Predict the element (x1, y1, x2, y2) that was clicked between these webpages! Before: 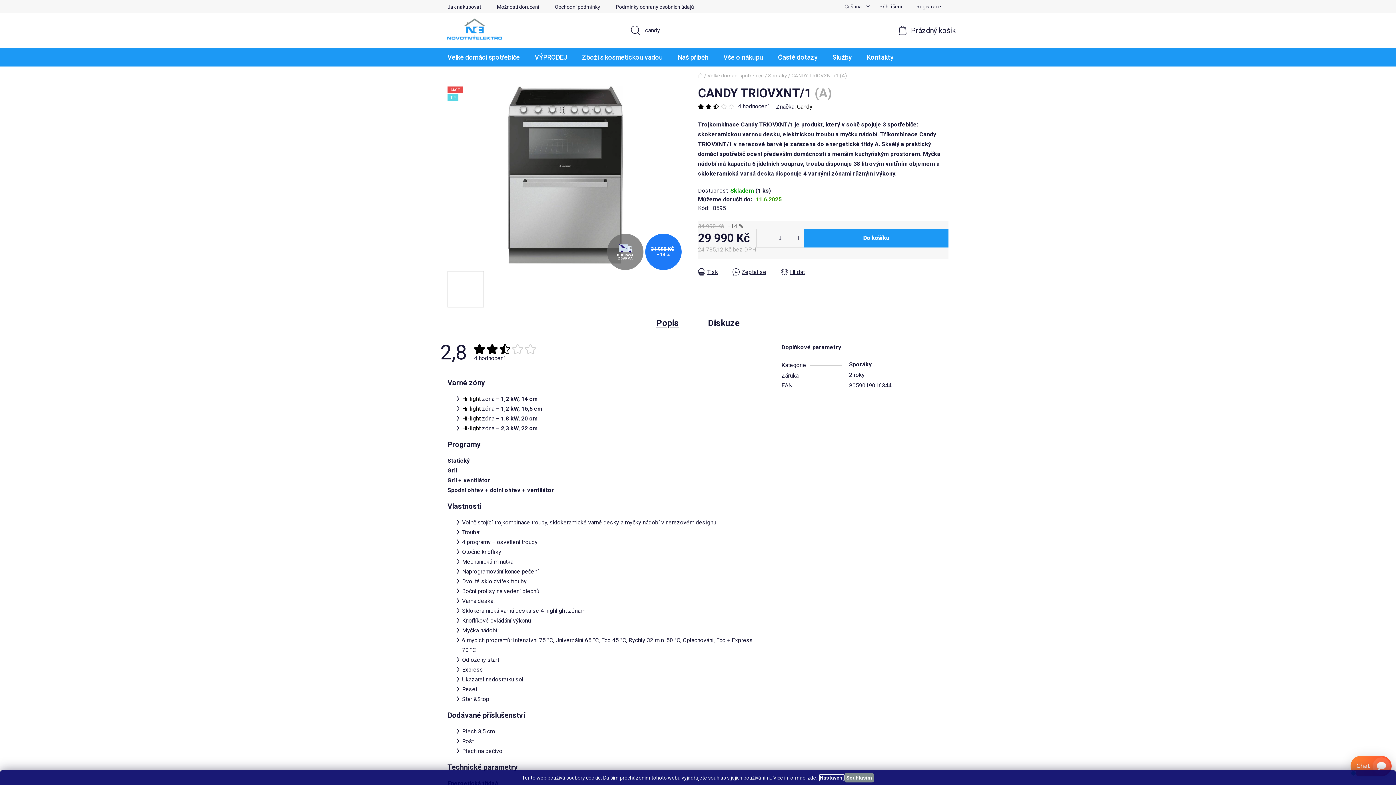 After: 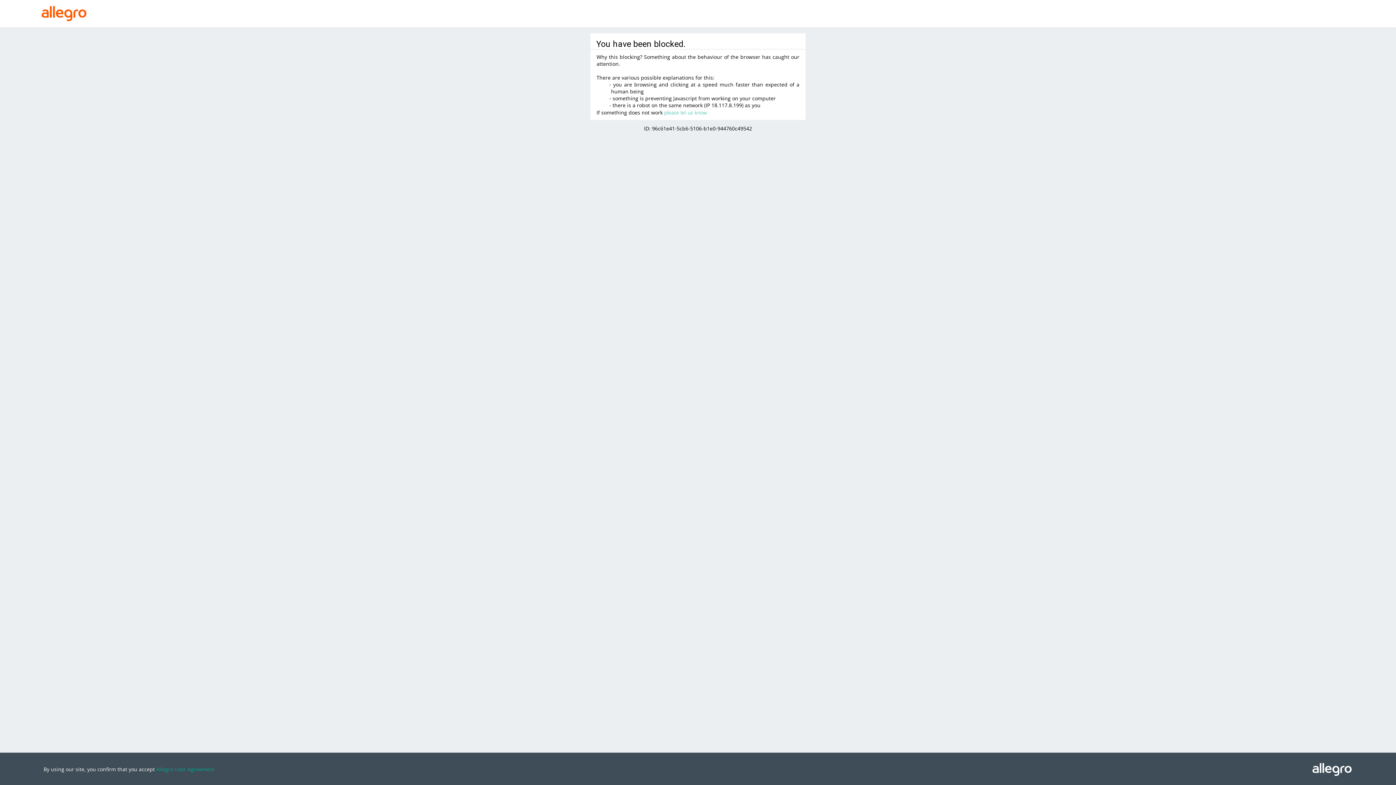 Action: bbox: (462, 415, 480, 422) label: Hi-light